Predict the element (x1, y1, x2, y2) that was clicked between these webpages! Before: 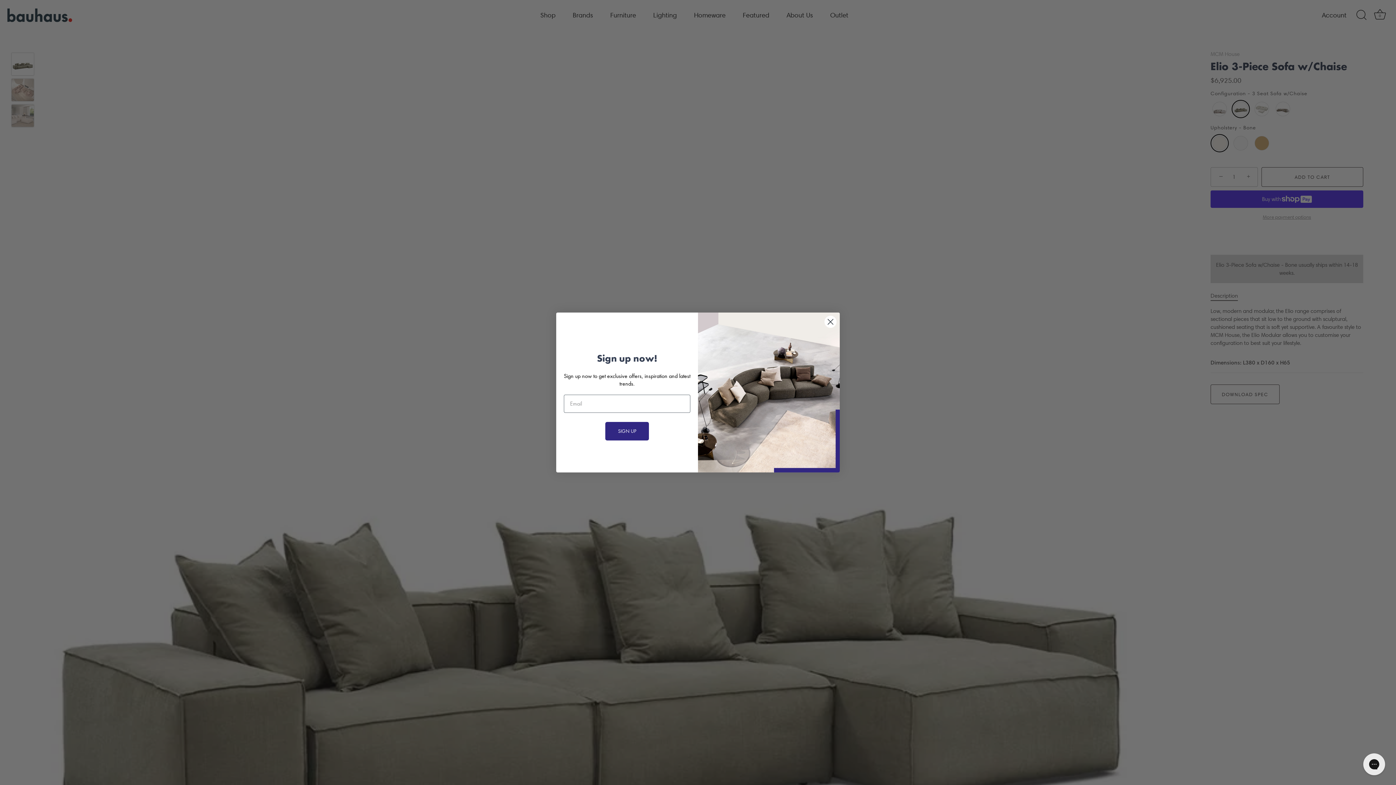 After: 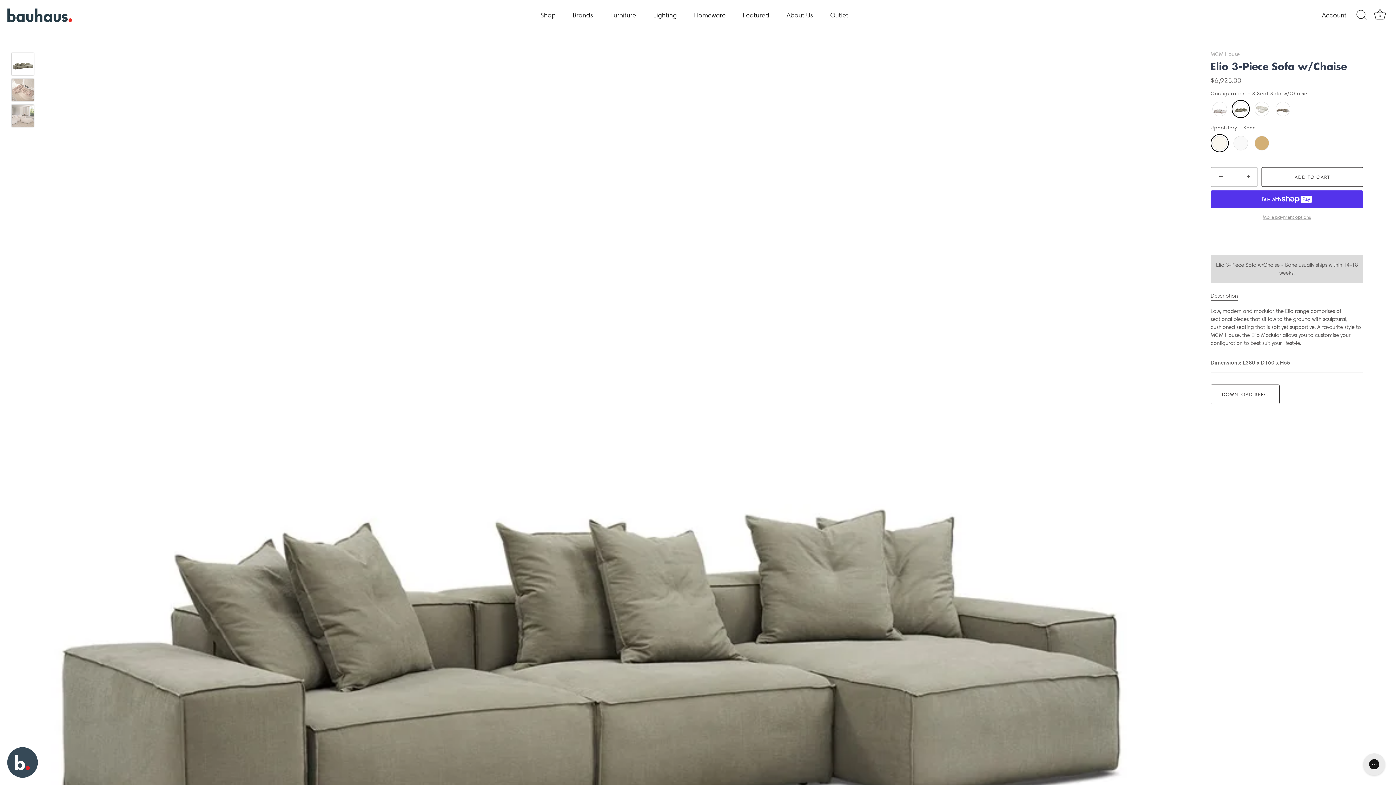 Action: label: Close dialog bbox: (824, 315, 837, 328)